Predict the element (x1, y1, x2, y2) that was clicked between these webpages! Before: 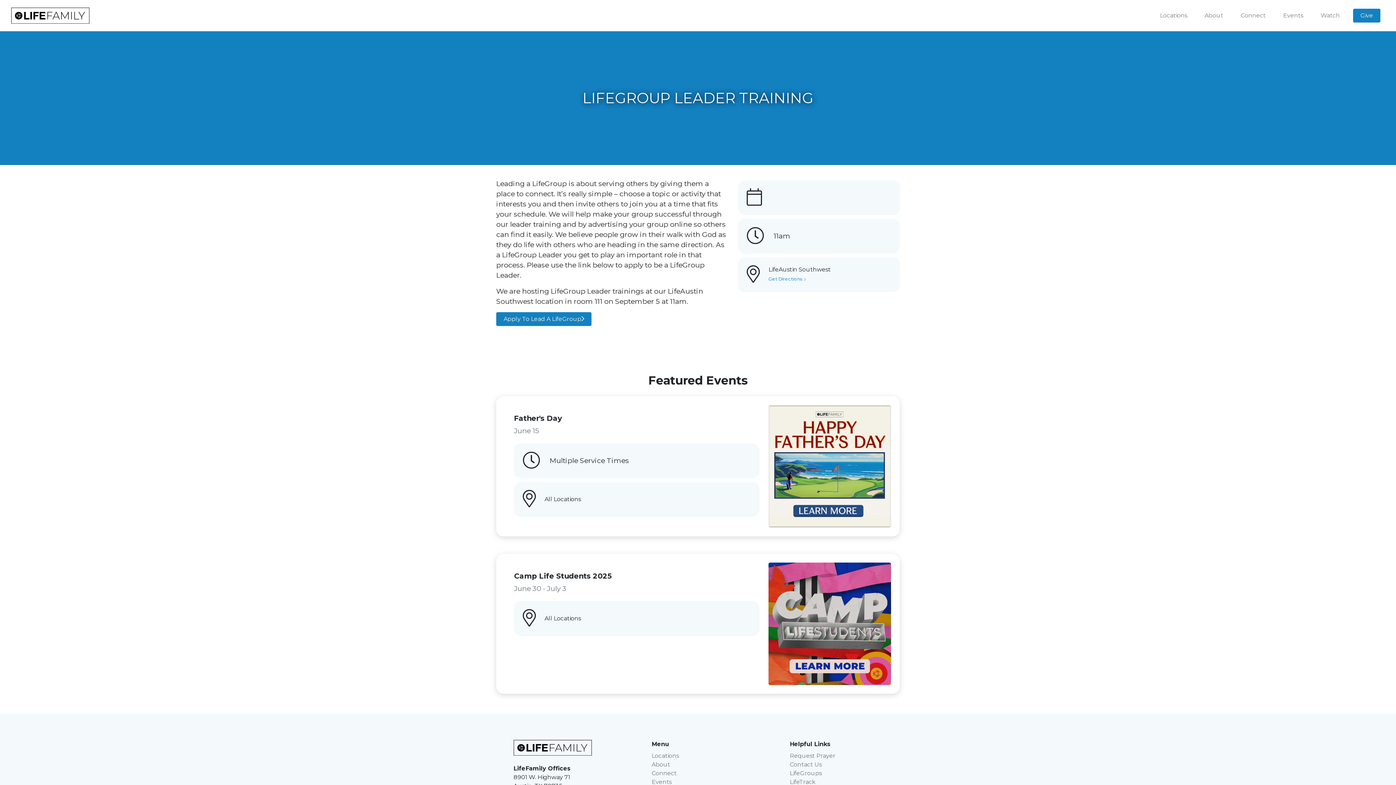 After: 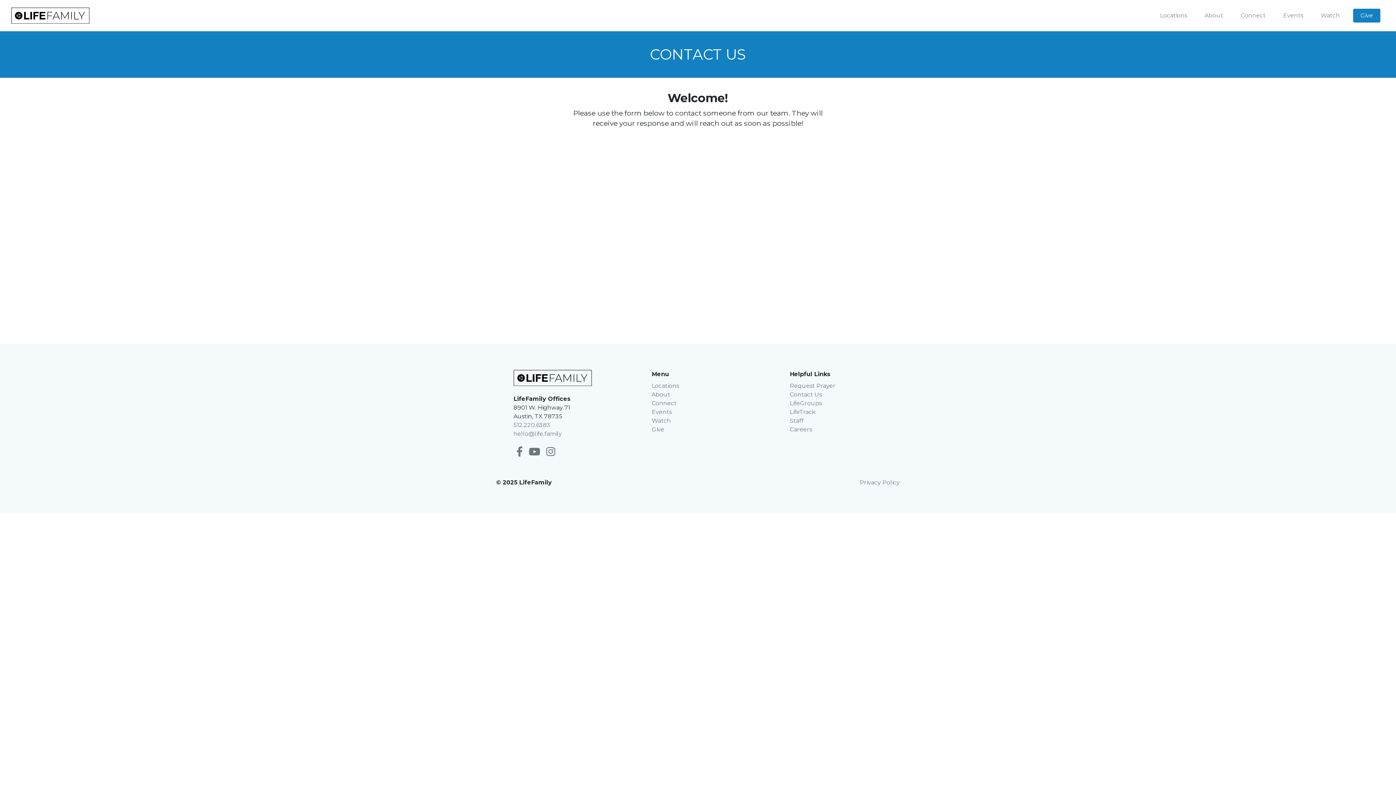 Action: label: Contact Us bbox: (790, 760, 882, 769)